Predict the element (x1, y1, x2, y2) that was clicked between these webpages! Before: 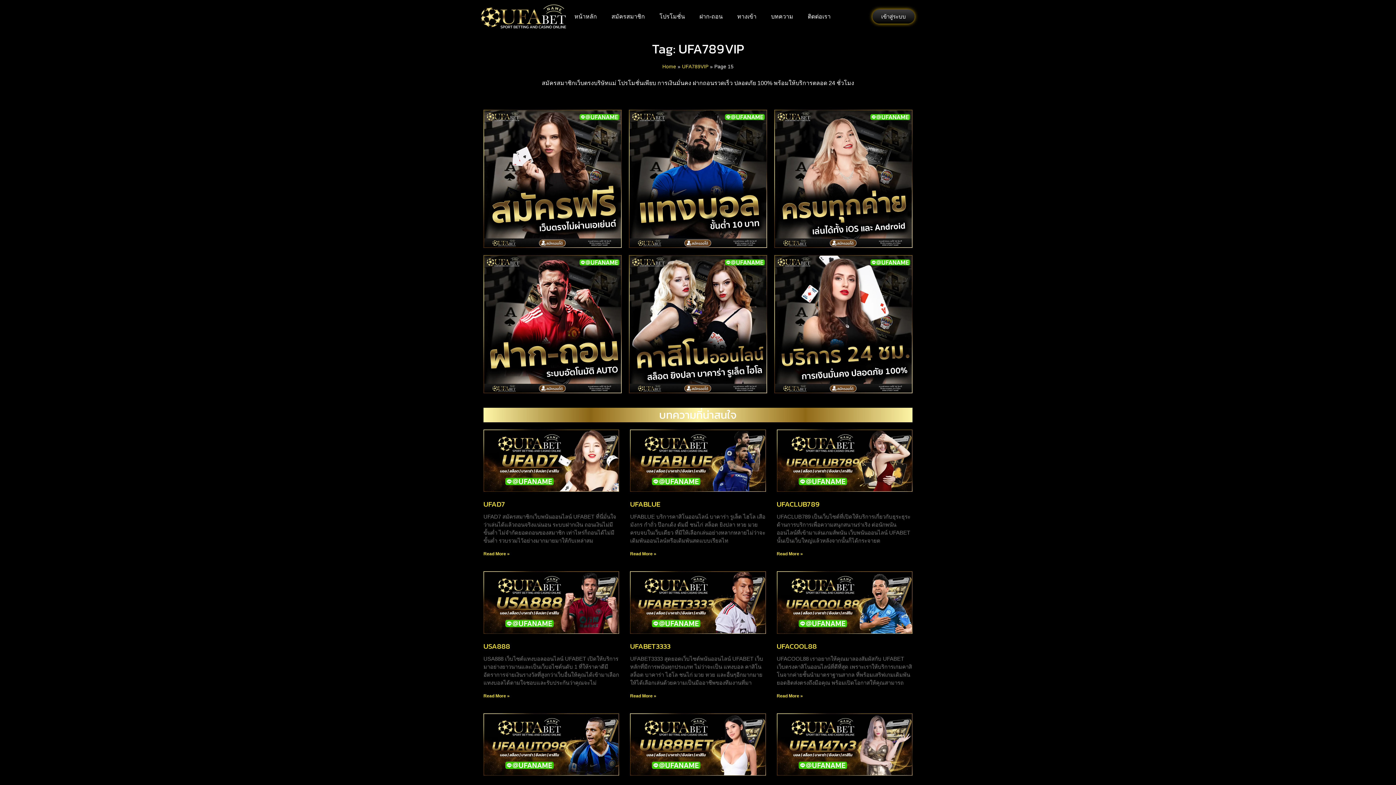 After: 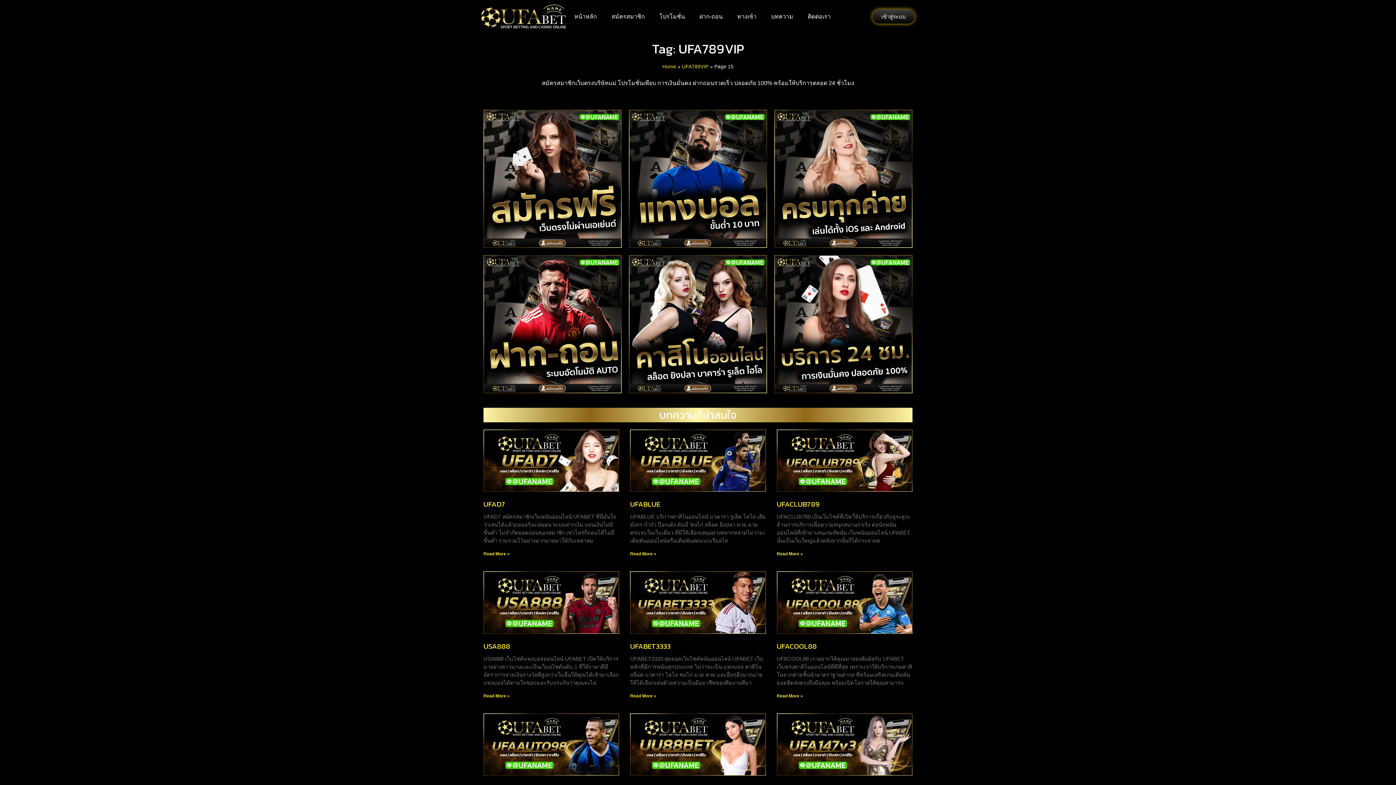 Action: bbox: (776, 640, 816, 651) label: UFACOOL88